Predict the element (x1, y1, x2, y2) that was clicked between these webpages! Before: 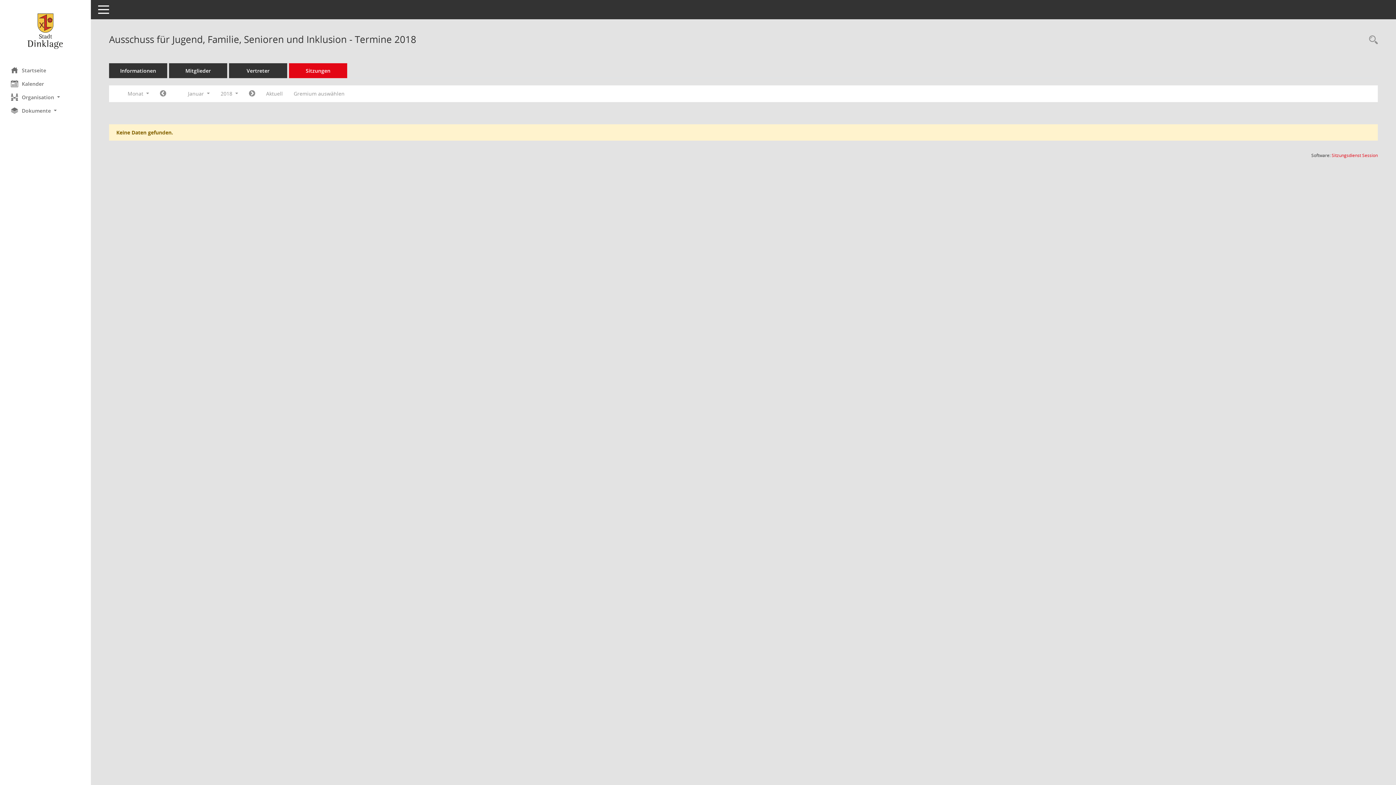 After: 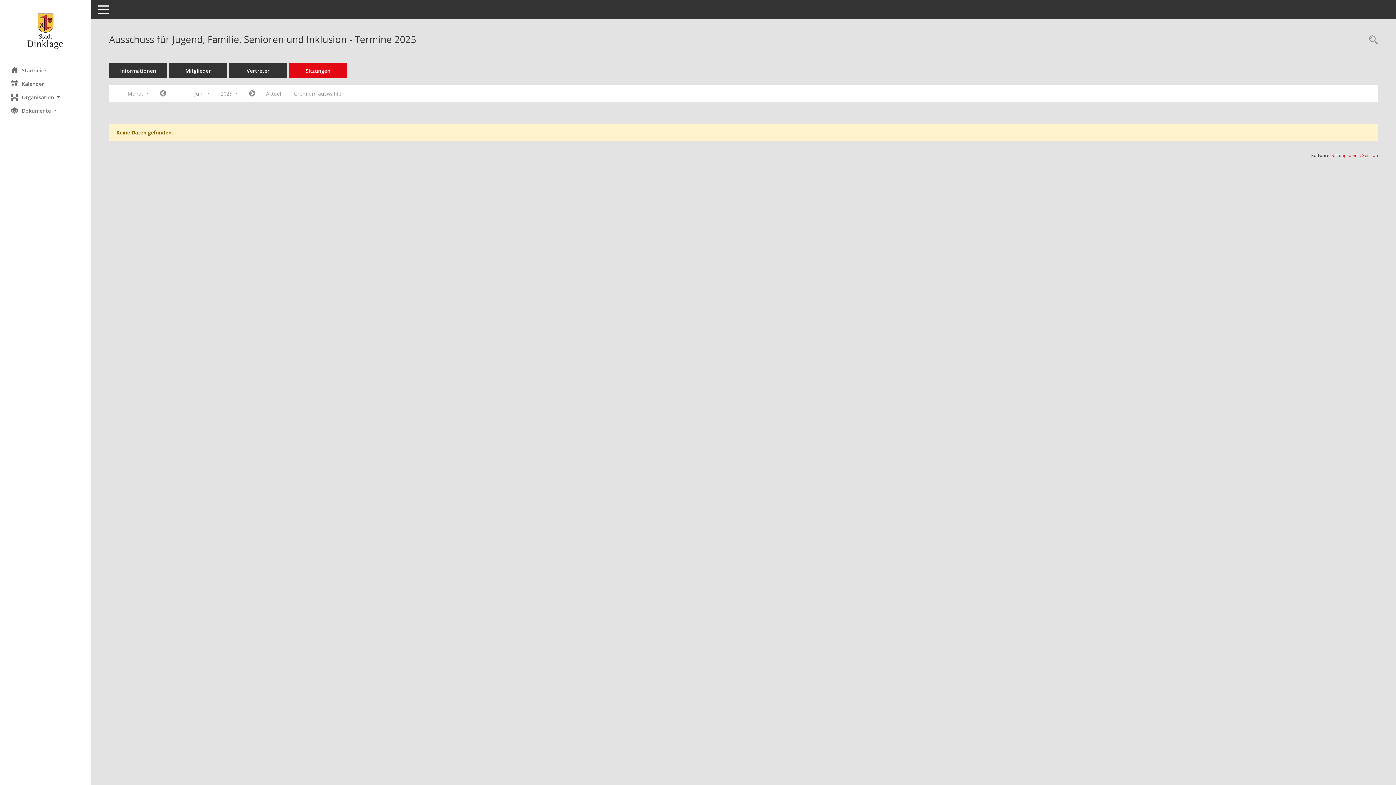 Action: label: Monat: Aktuell bbox: (260, 87, 288, 100)